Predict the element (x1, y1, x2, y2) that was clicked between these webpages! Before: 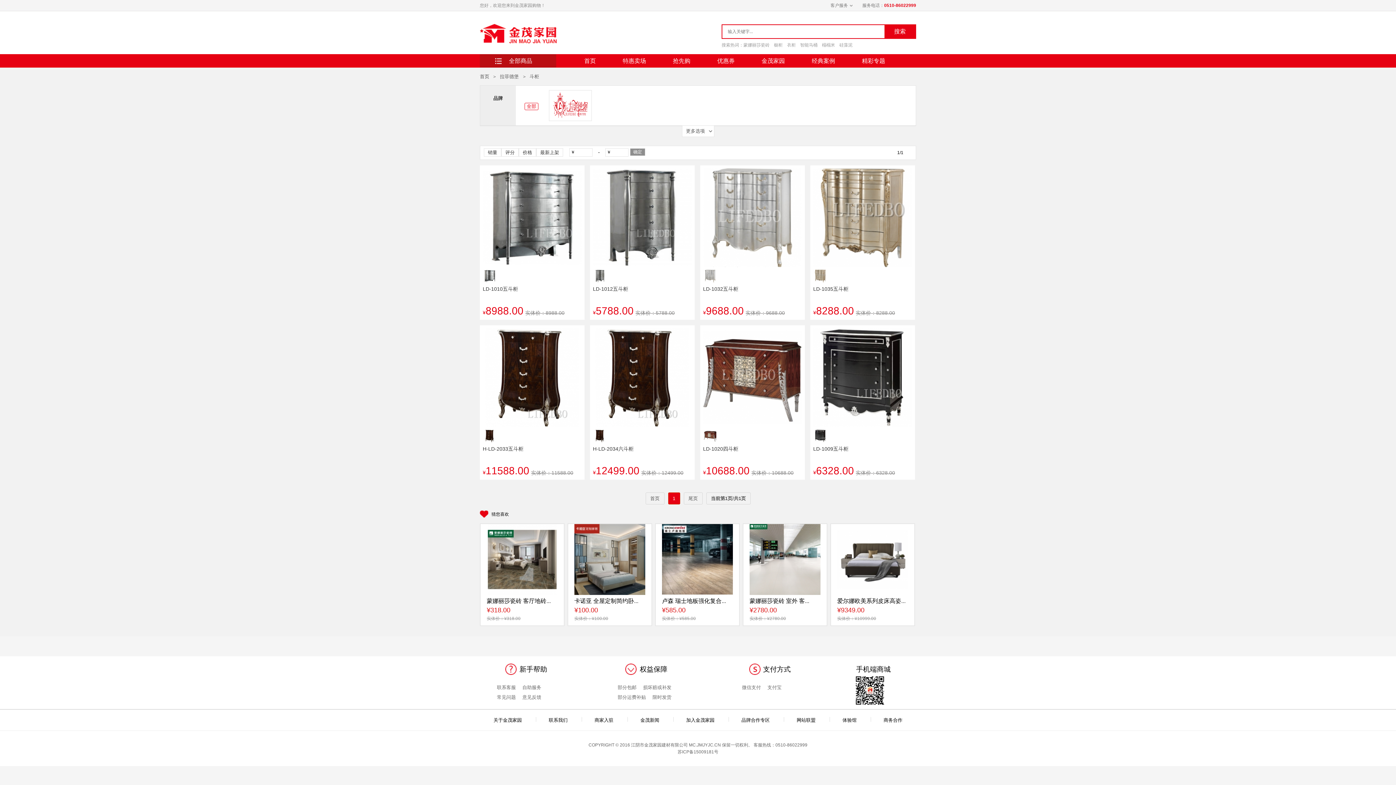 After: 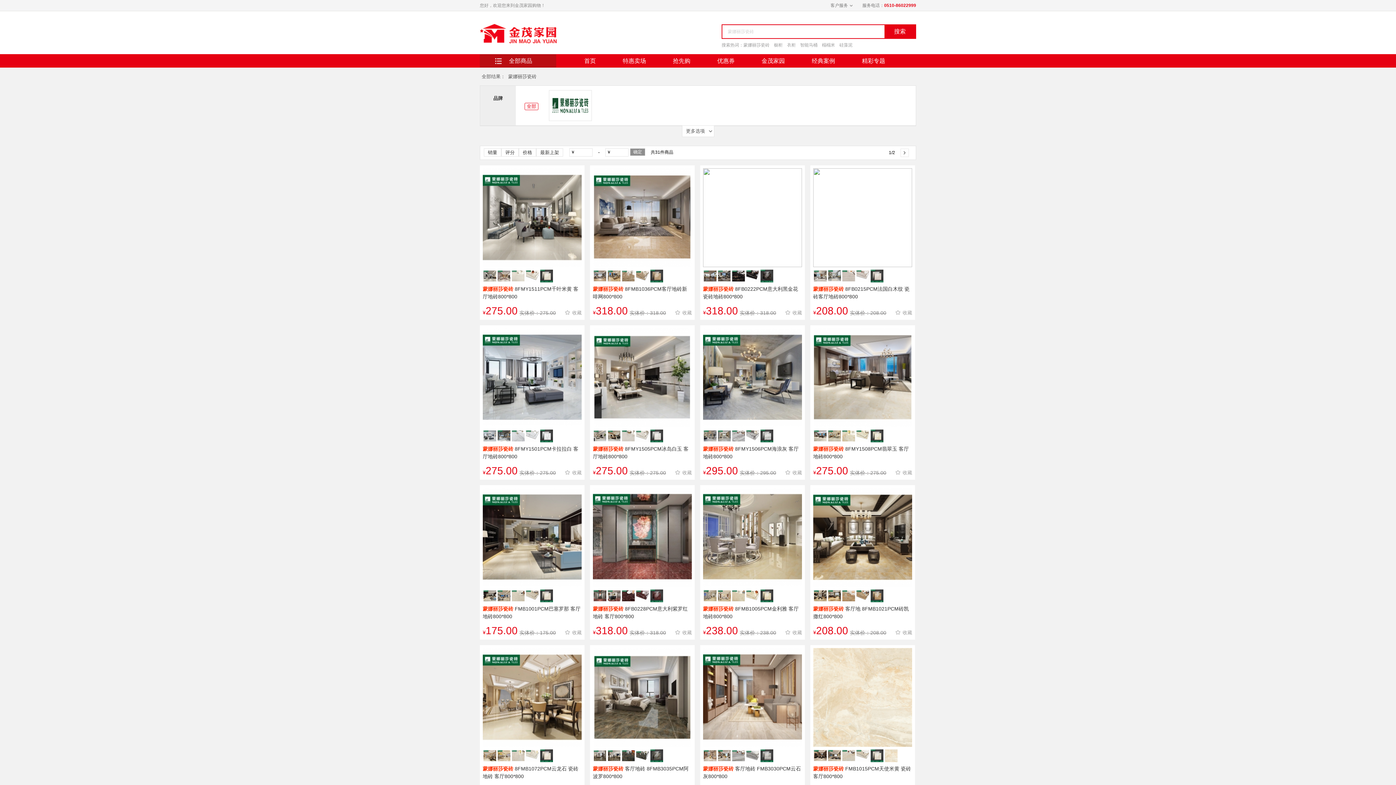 Action: label: 蒙娜丽莎瓷砖 bbox: (743, 41, 769, 48)